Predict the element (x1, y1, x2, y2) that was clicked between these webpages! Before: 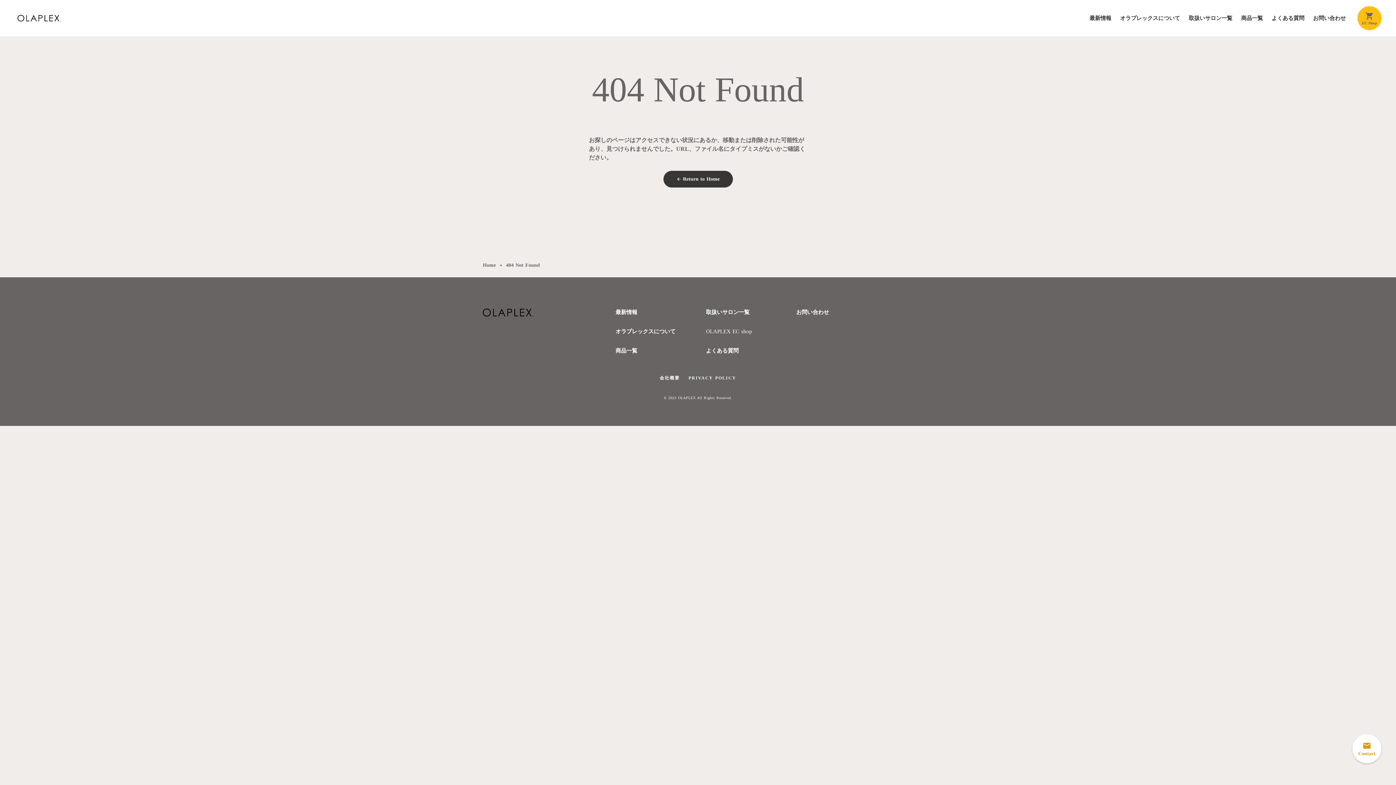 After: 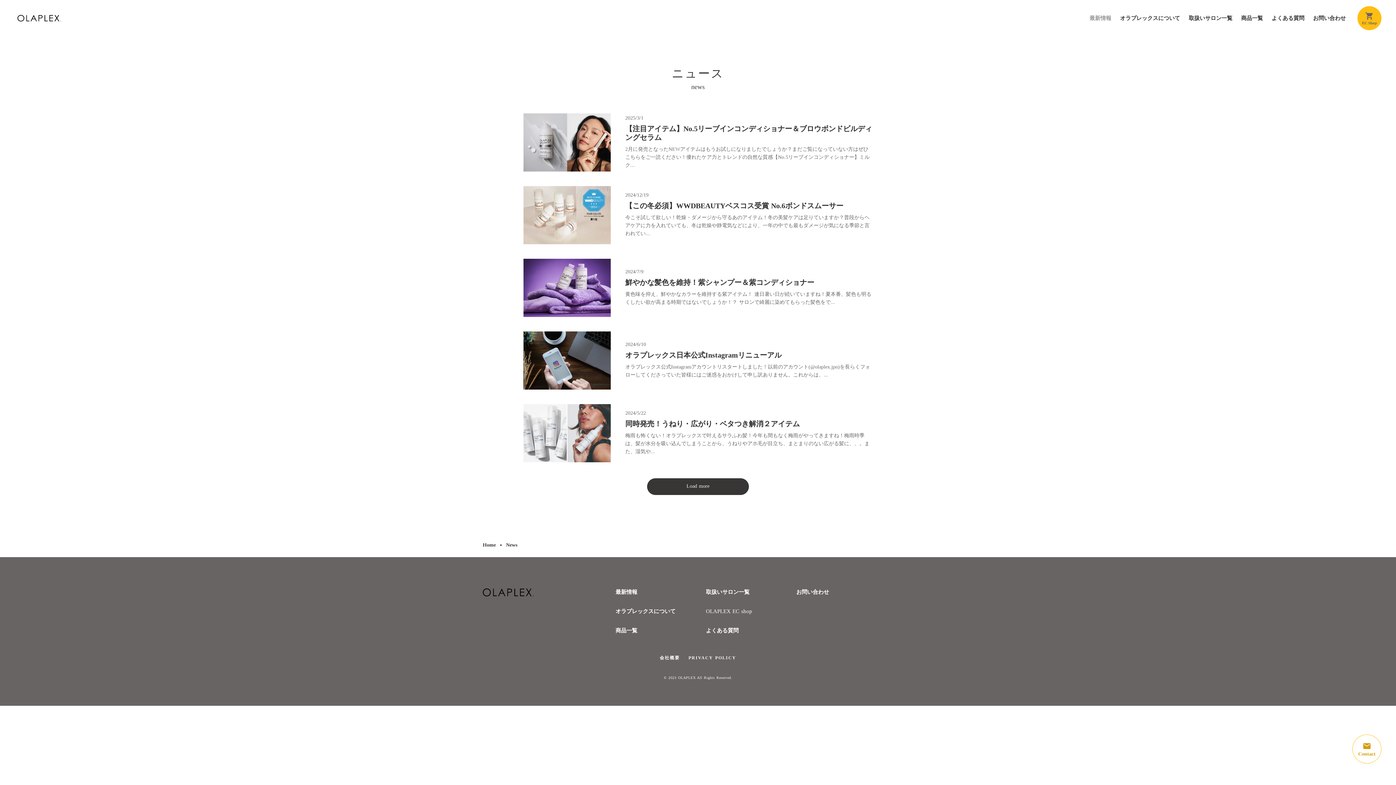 Action: label: 最新情報 bbox: (1085, 9, 1116, 26)